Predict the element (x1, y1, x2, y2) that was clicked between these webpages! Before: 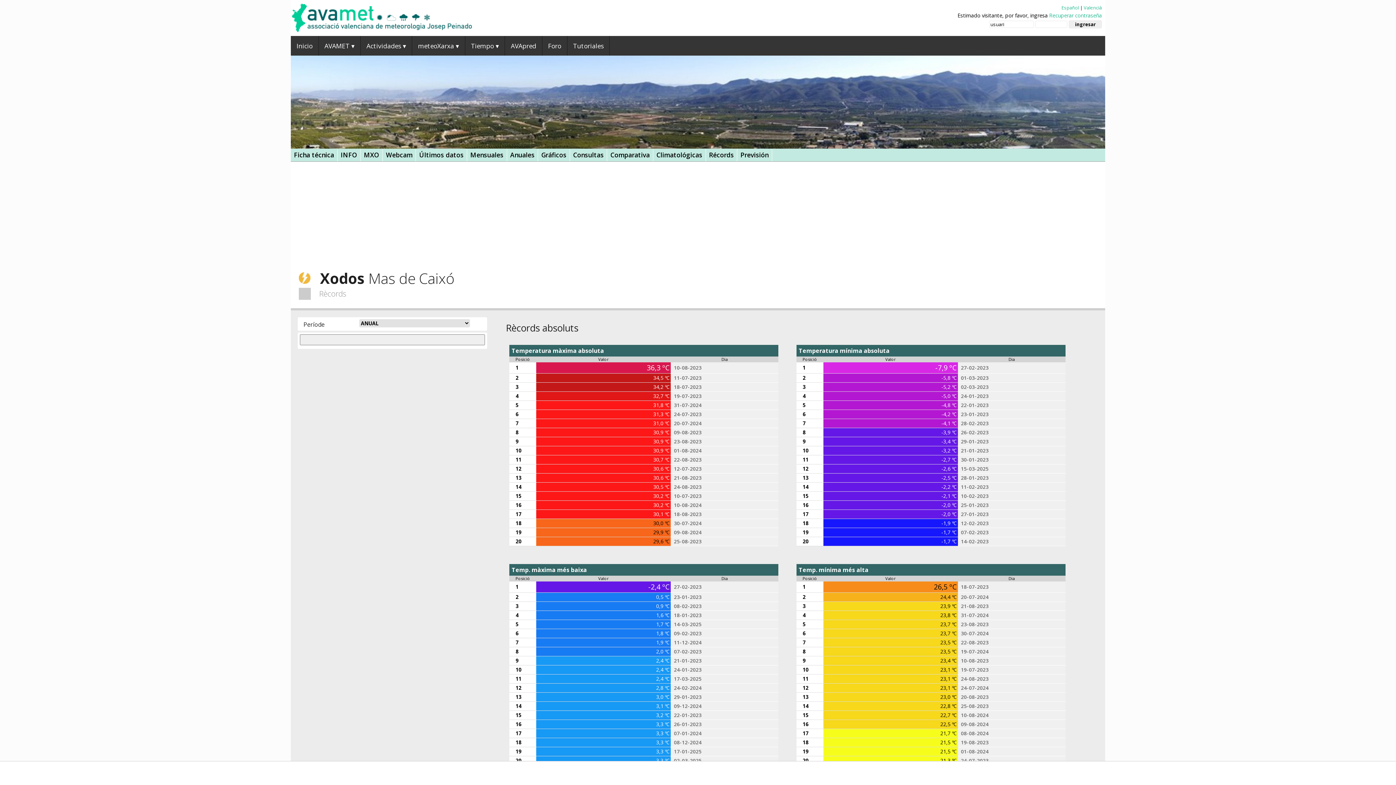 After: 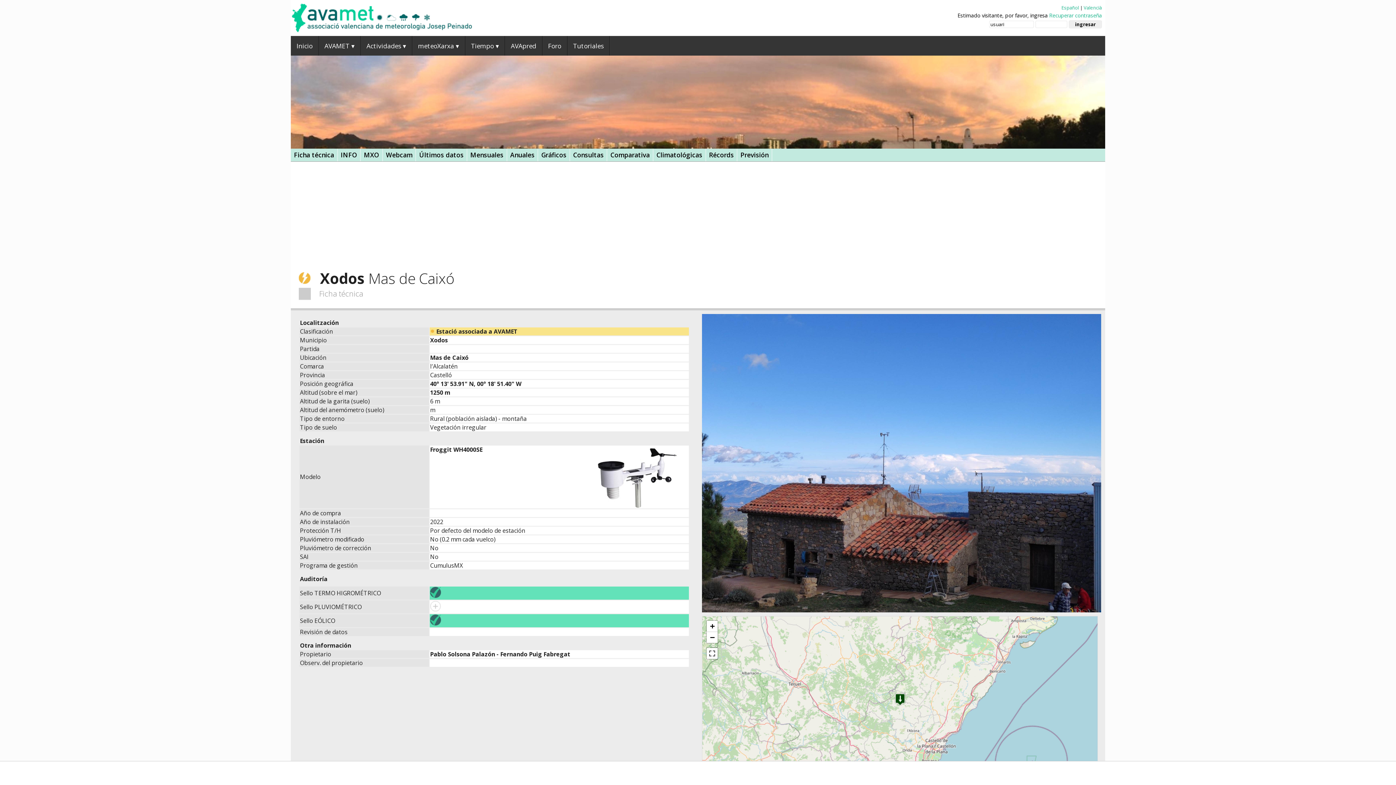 Action: bbox: (290, 148, 337, 161) label: Ficha técnica